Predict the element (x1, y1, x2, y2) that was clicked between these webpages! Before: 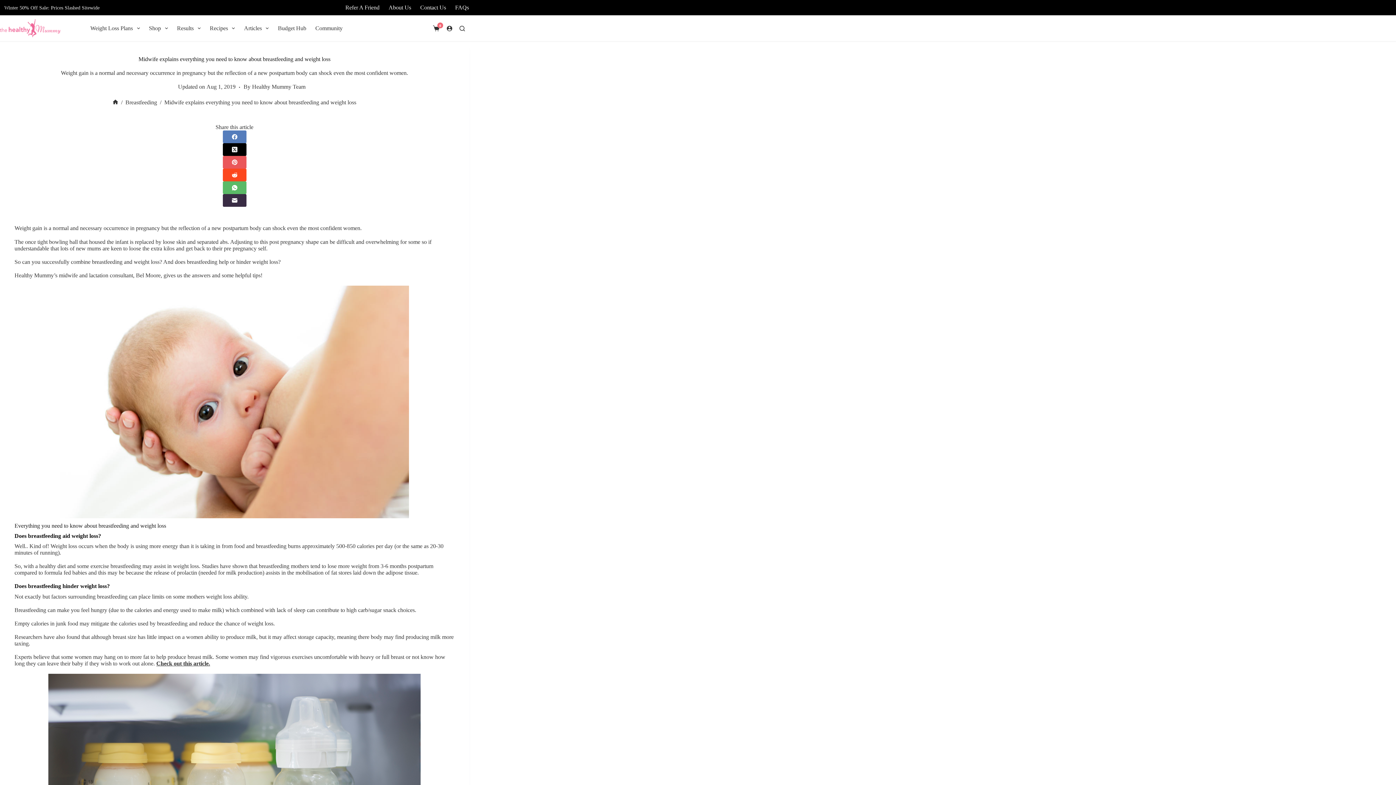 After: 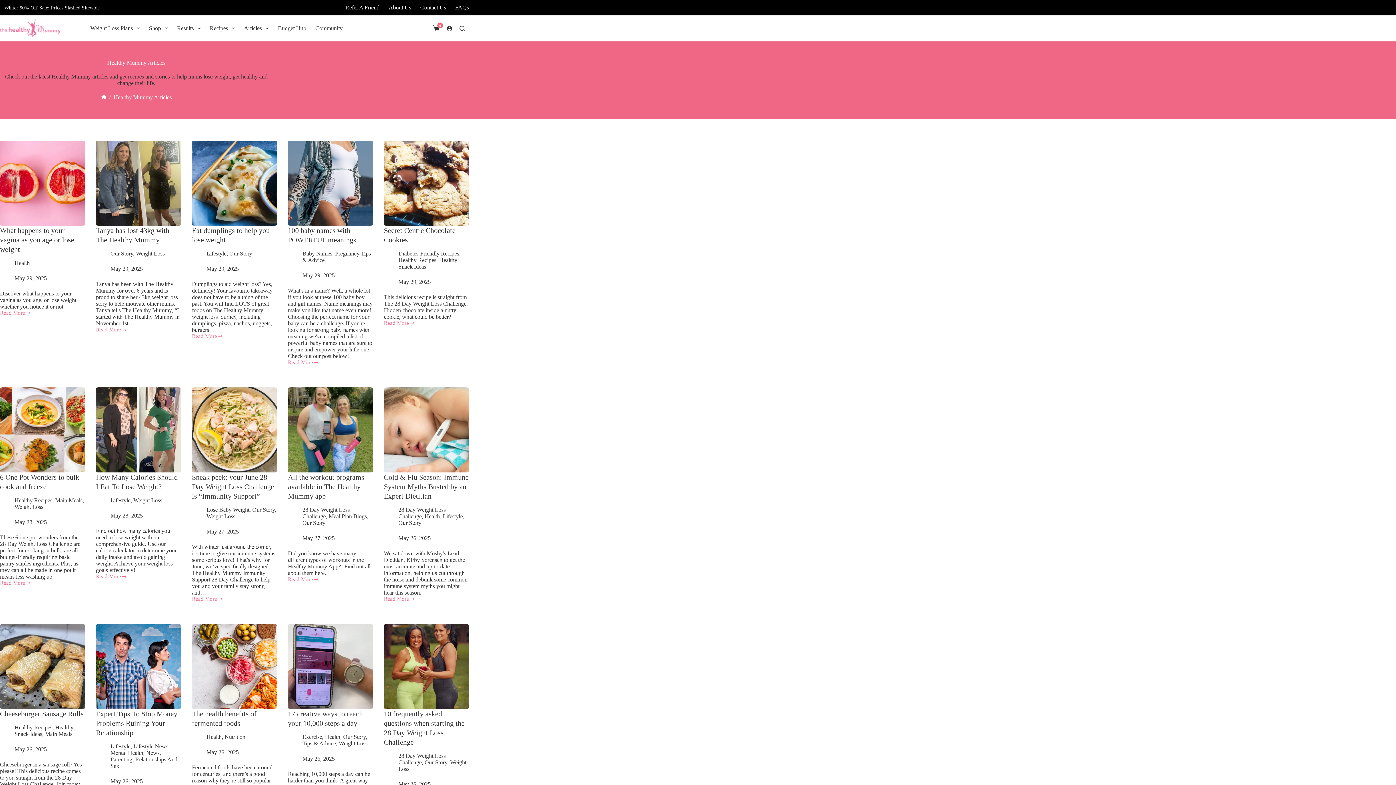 Action: bbox: (239, 15, 273, 41) label: Articles